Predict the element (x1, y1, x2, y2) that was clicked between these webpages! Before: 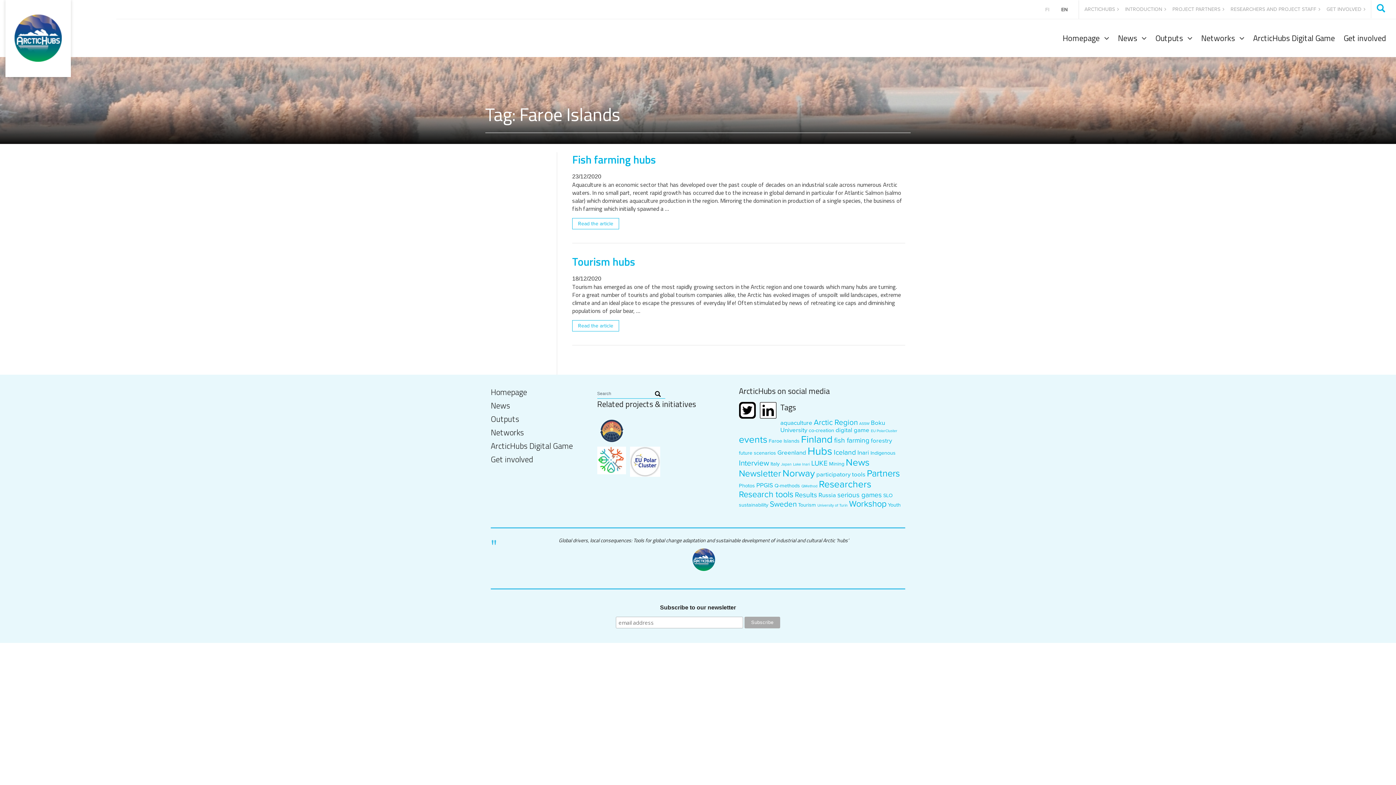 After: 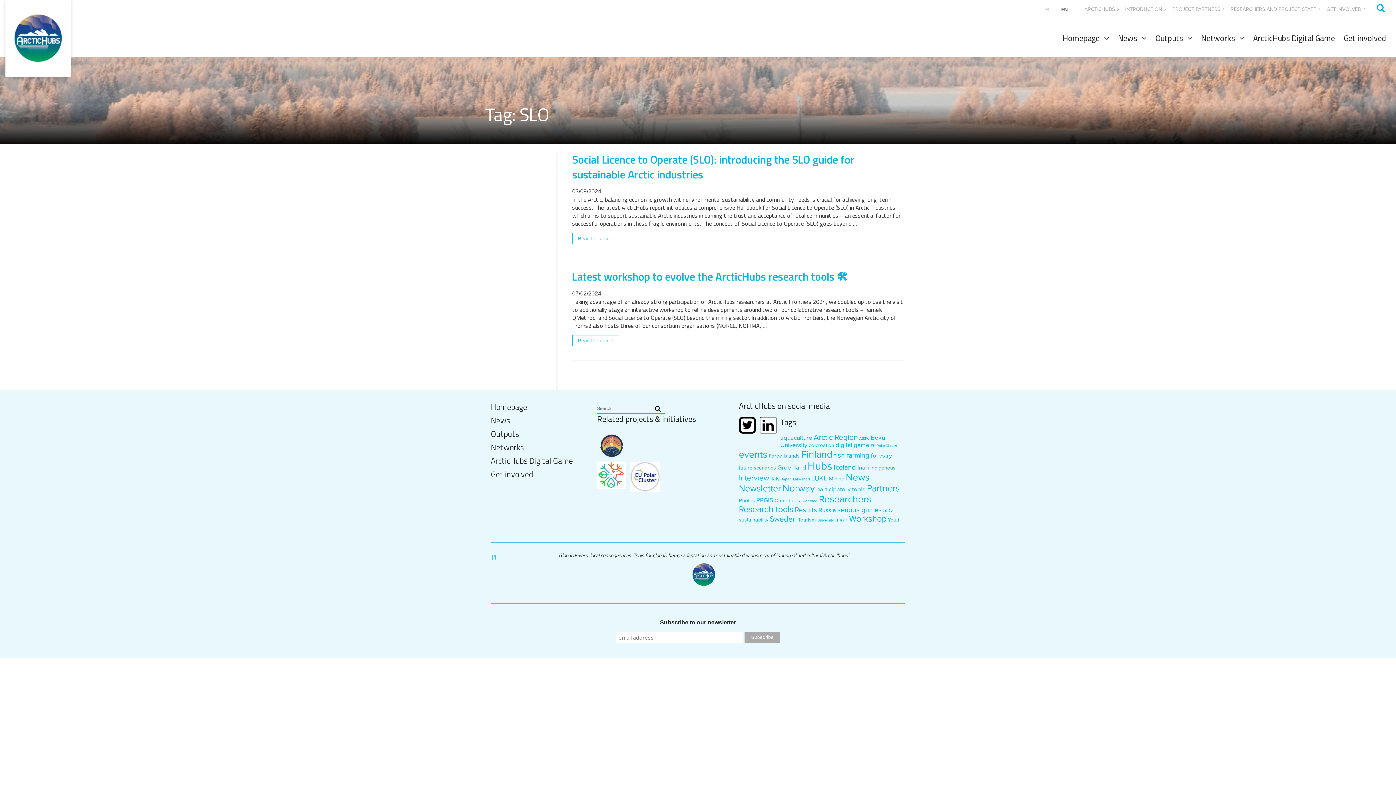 Action: label: SLO (2 items) bbox: (883, 492, 892, 498)